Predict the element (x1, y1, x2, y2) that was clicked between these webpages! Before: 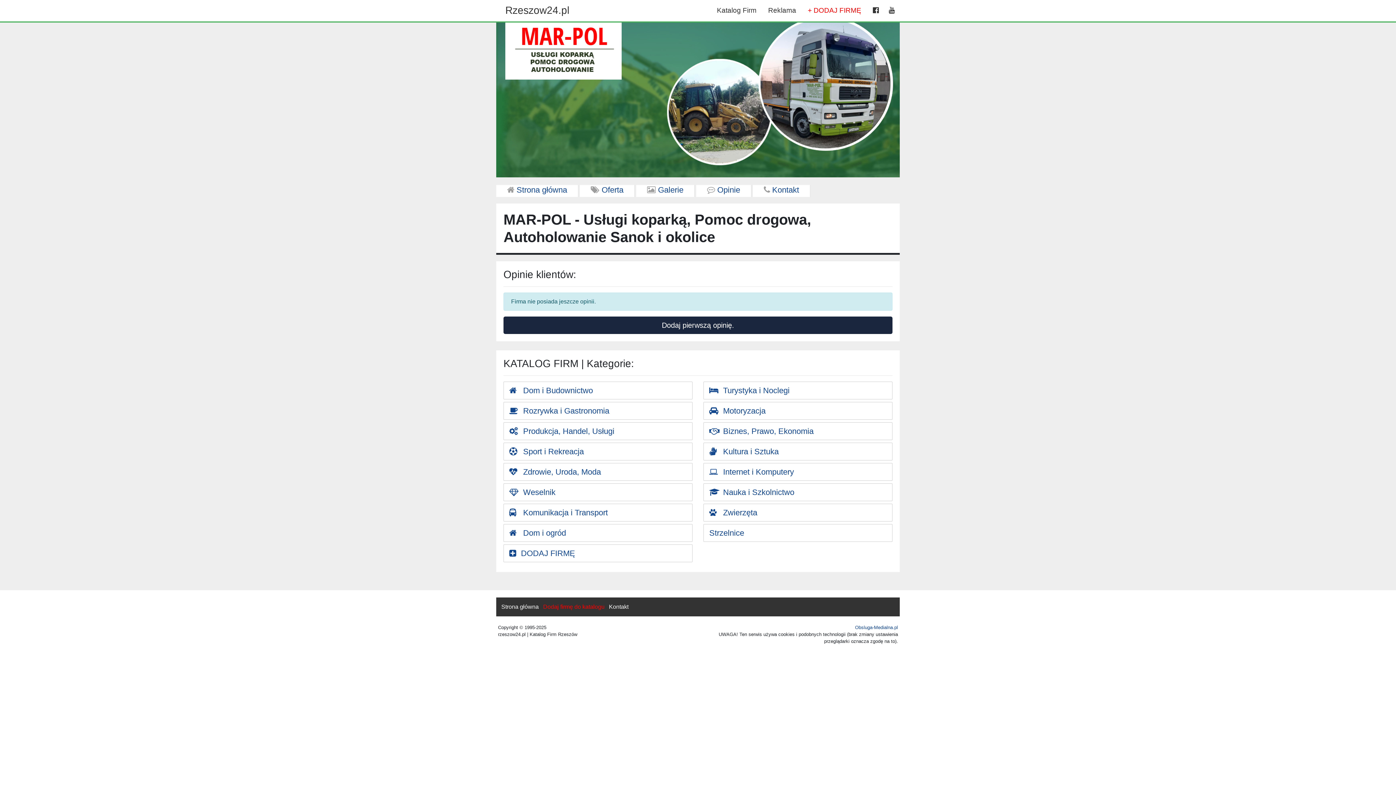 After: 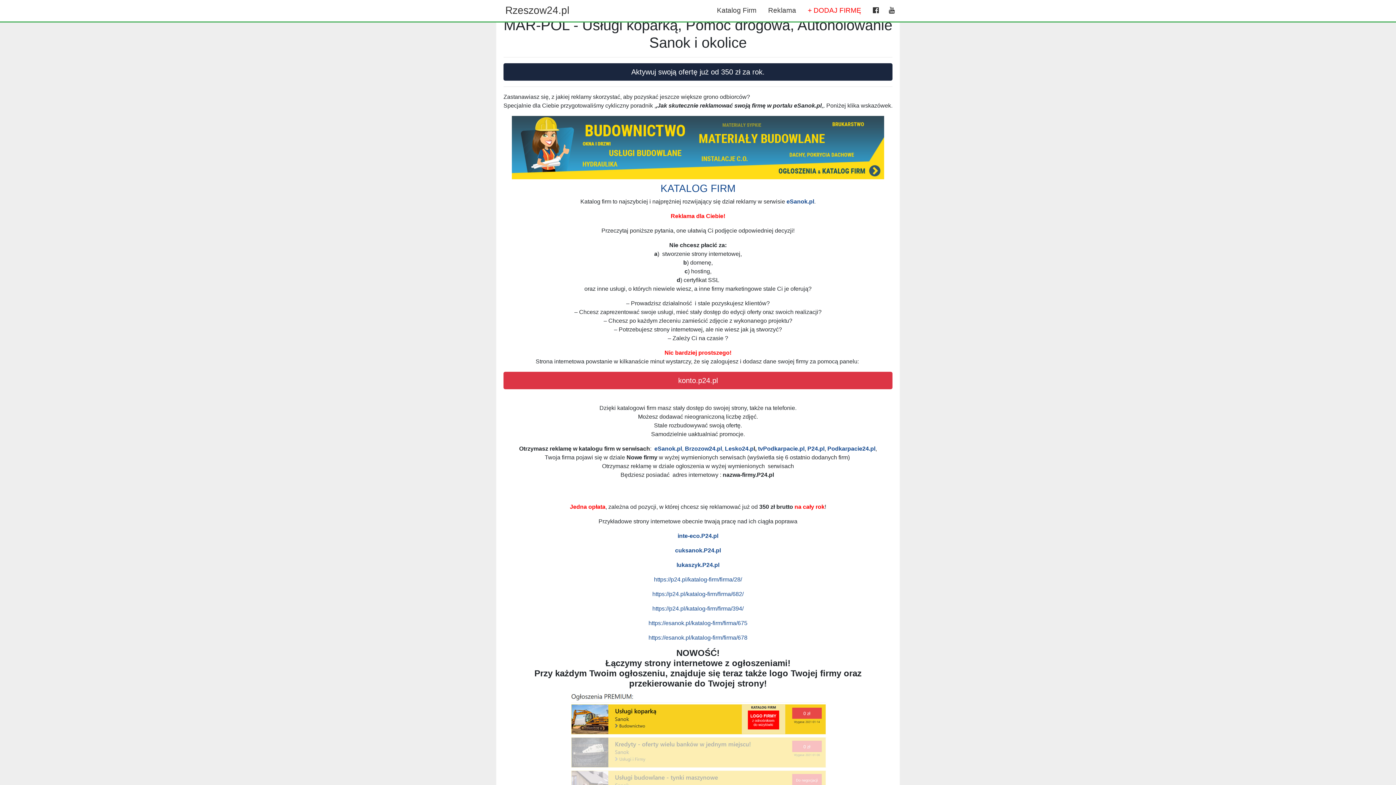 Action: bbox: (509, 45, 618, 51)